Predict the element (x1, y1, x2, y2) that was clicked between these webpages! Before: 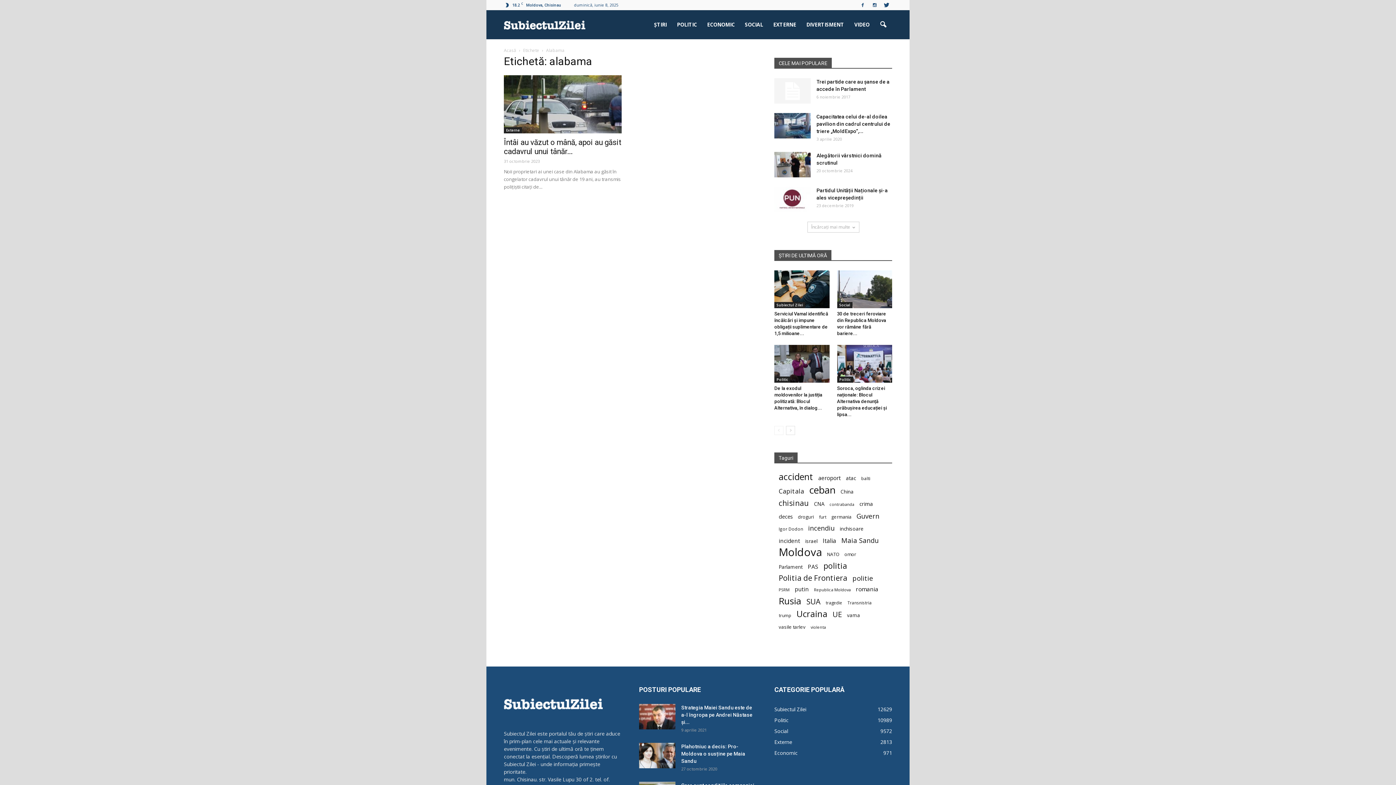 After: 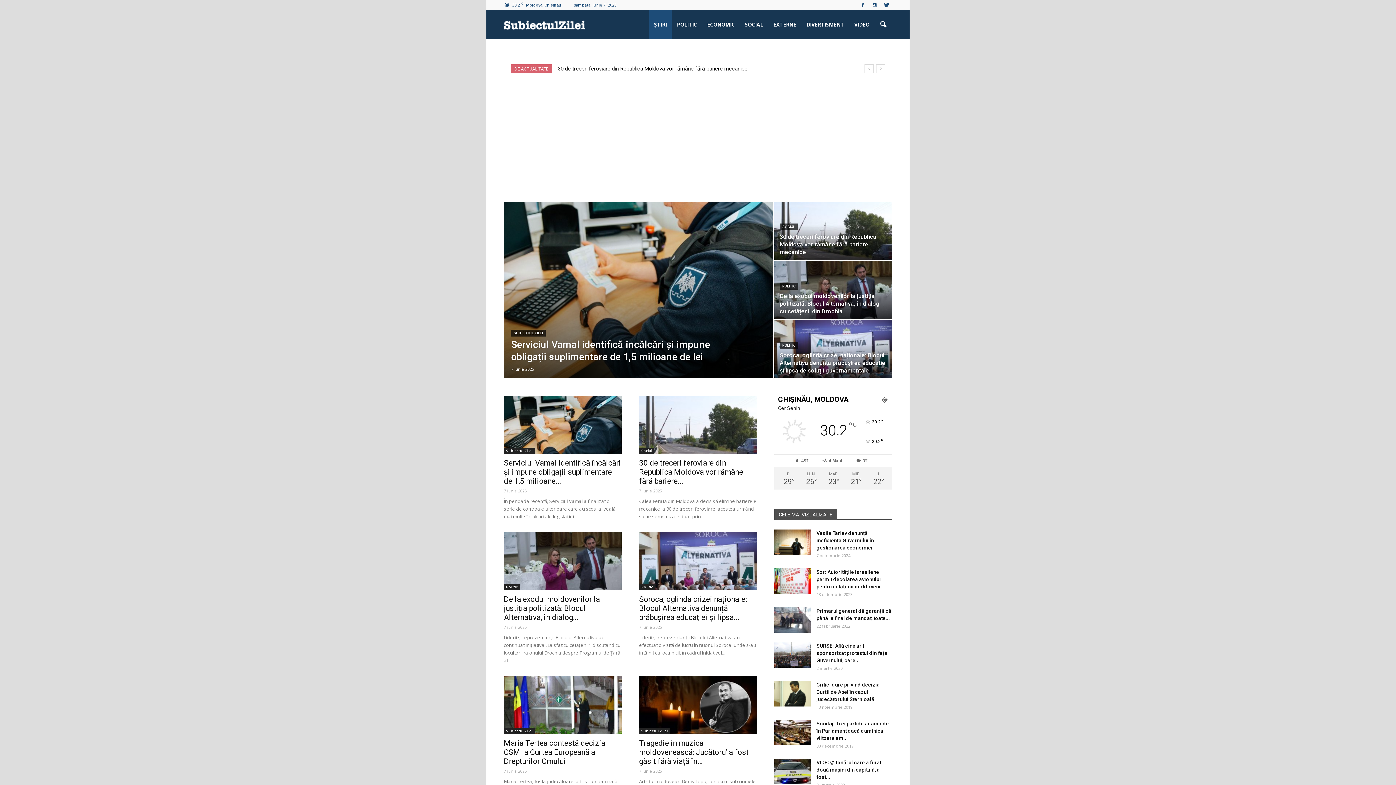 Action: bbox: (504, 47, 516, 53) label: Acasă